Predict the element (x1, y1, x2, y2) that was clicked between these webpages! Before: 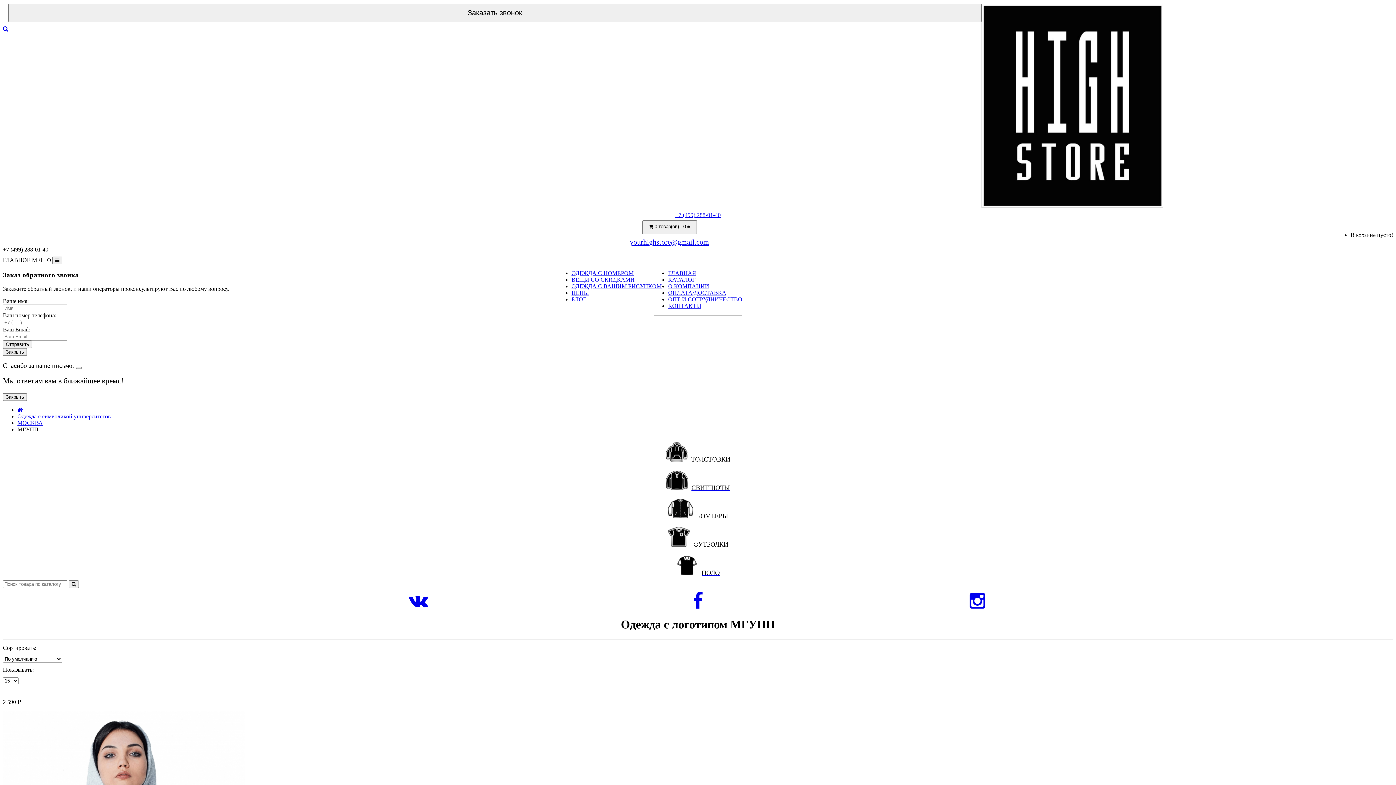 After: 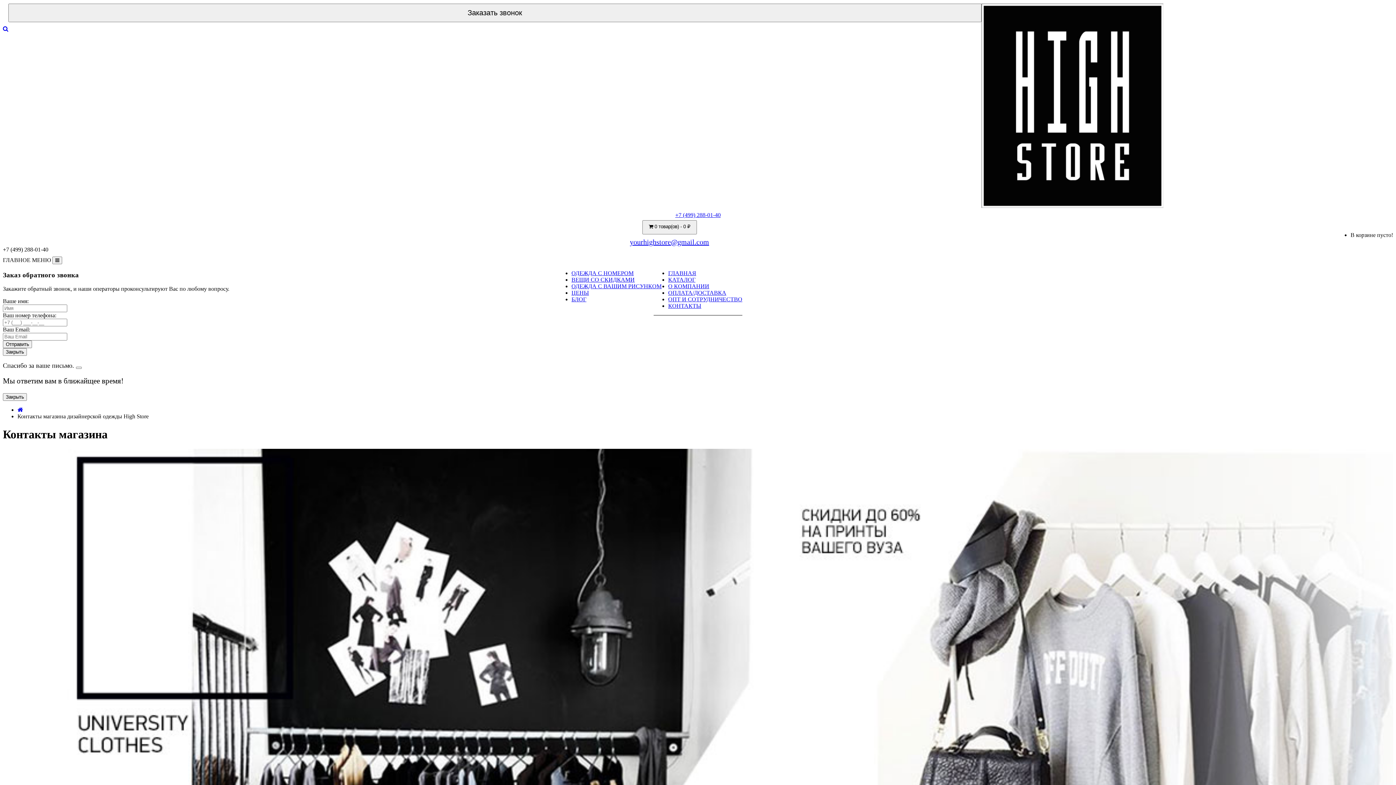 Action: bbox: (668, 302, 701, 309) label: КОНТАКТЫ